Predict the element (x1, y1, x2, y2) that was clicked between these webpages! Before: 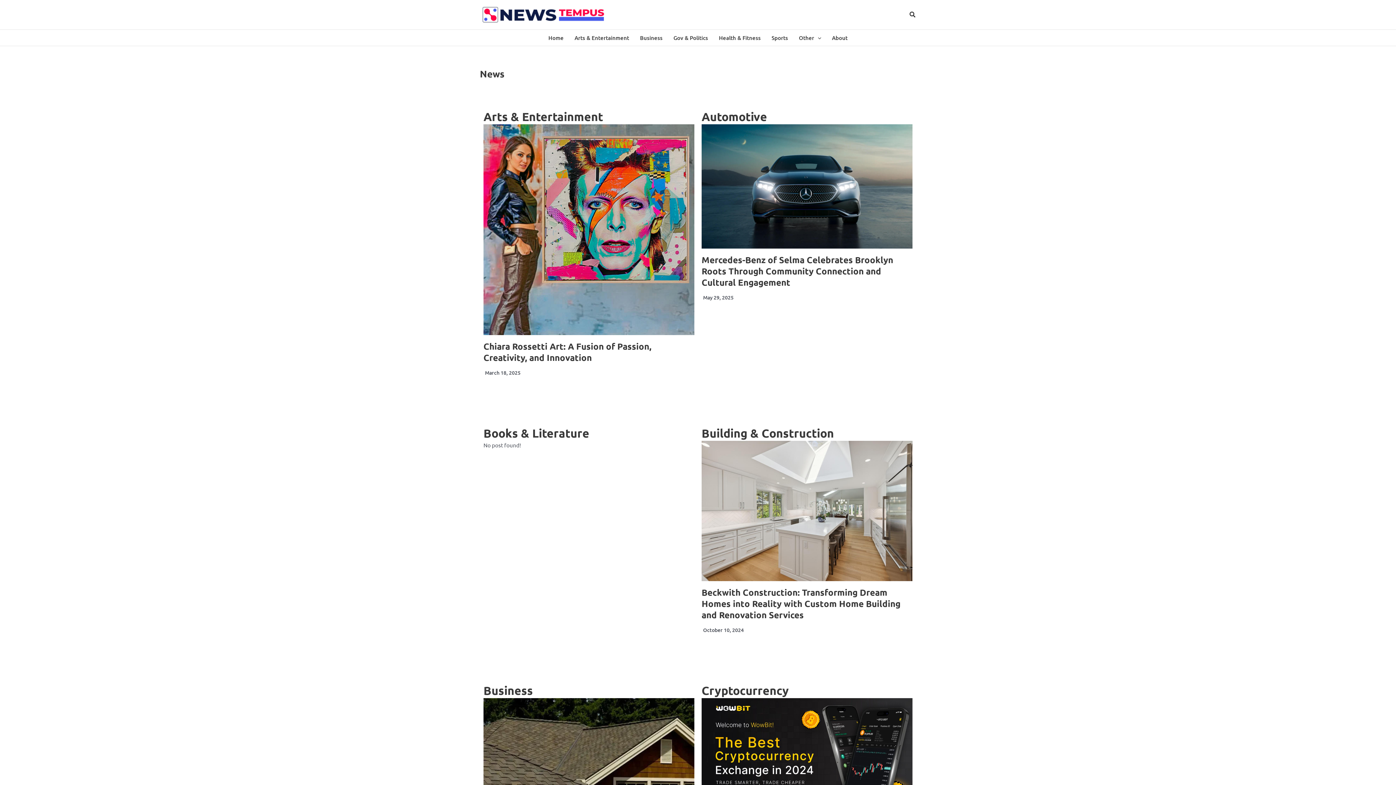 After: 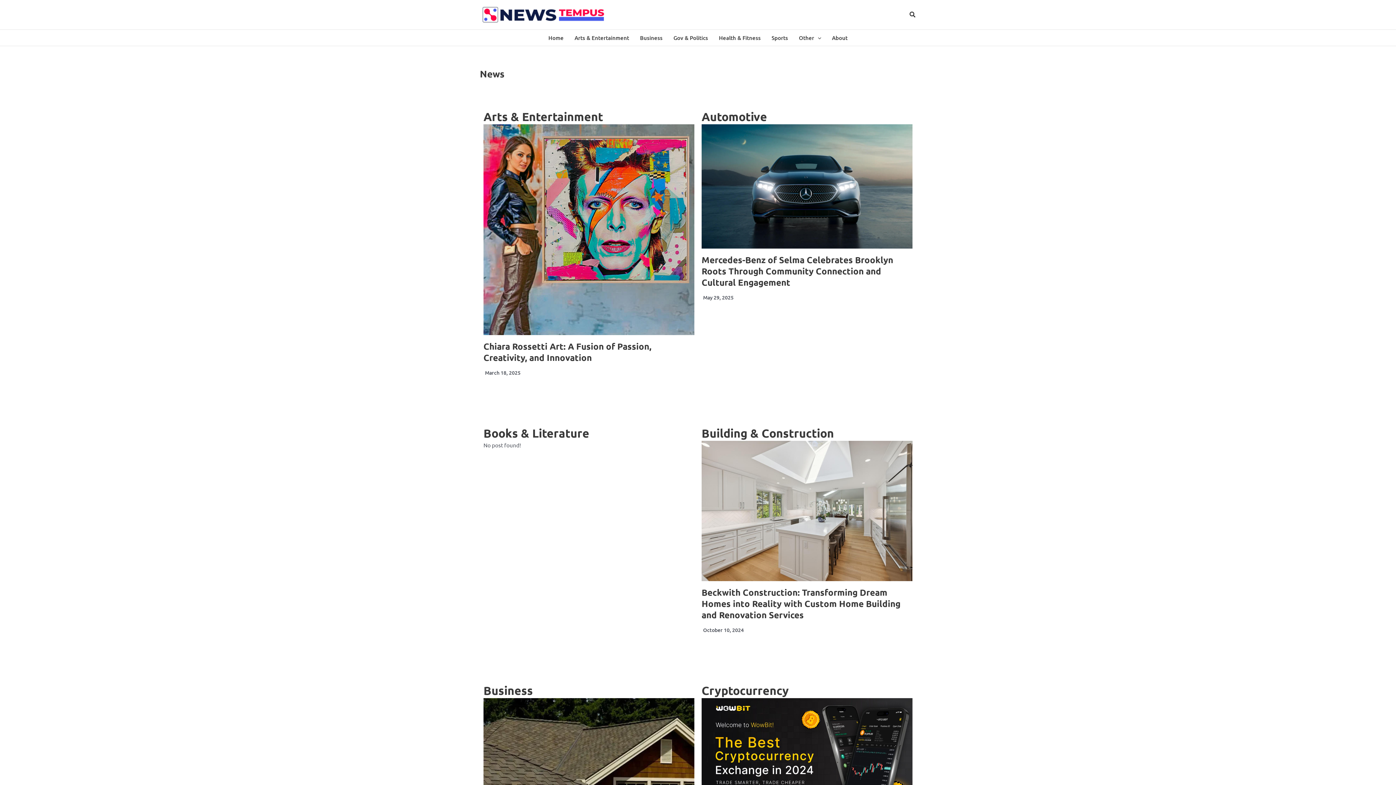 Action: bbox: (480, 10, 607, 17)